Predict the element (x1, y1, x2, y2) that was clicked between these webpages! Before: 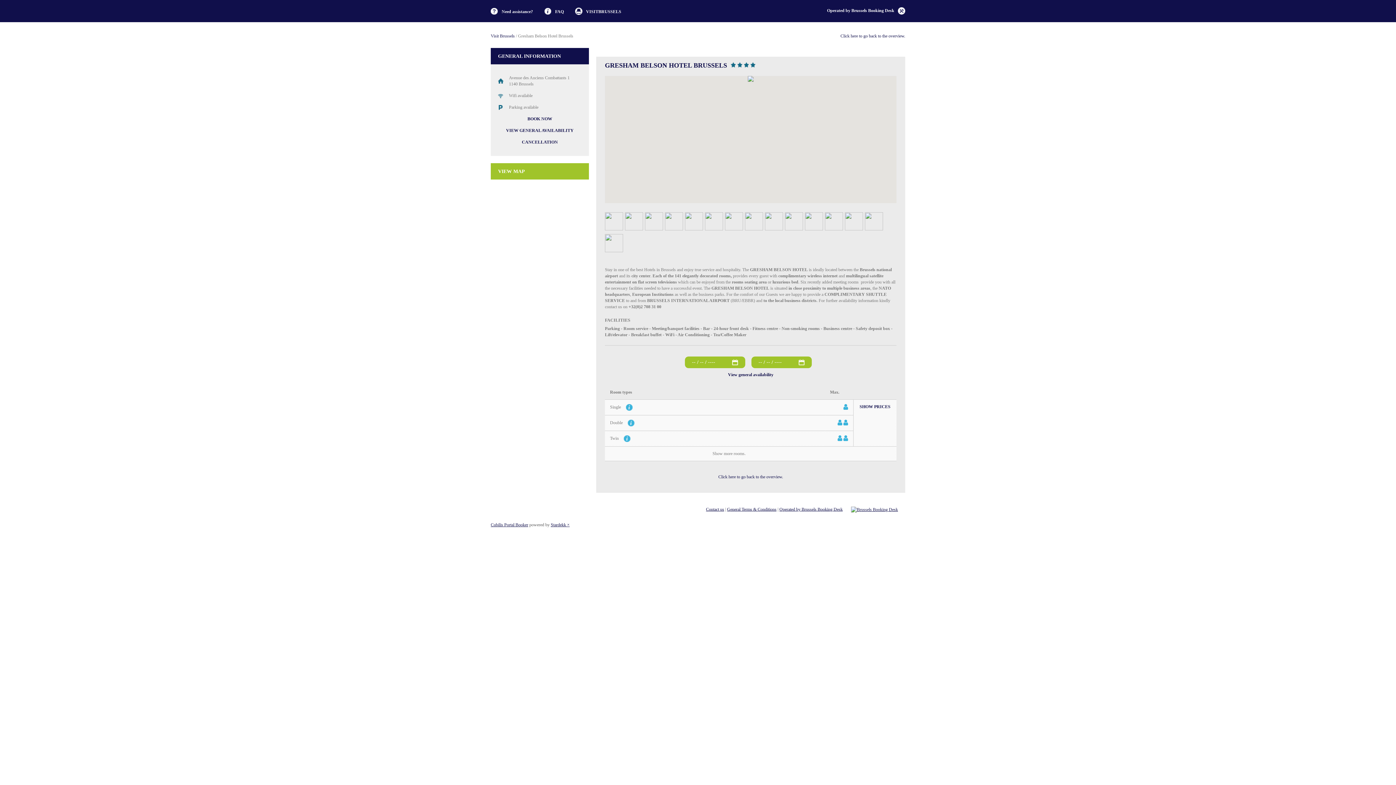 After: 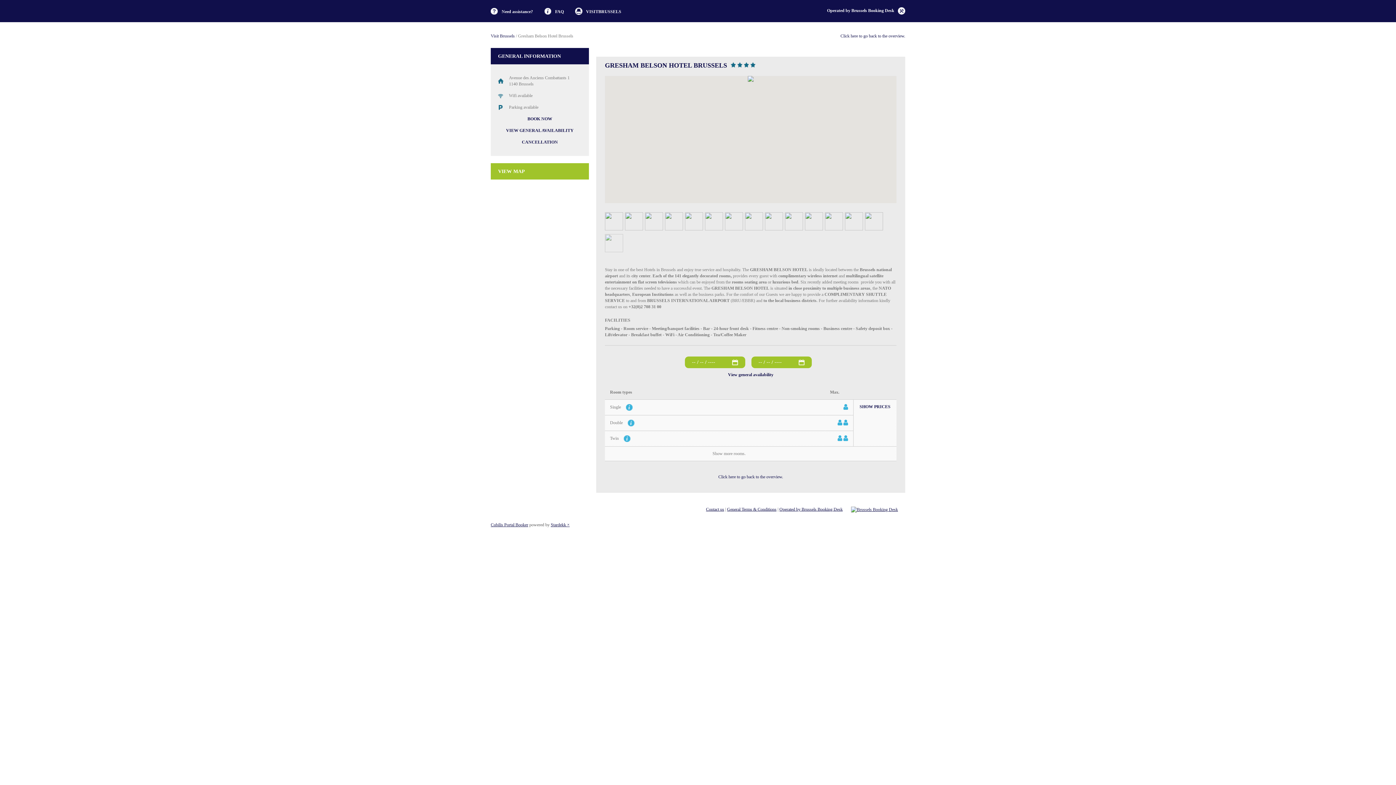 Action: bbox: (605, 234, 623, 254)